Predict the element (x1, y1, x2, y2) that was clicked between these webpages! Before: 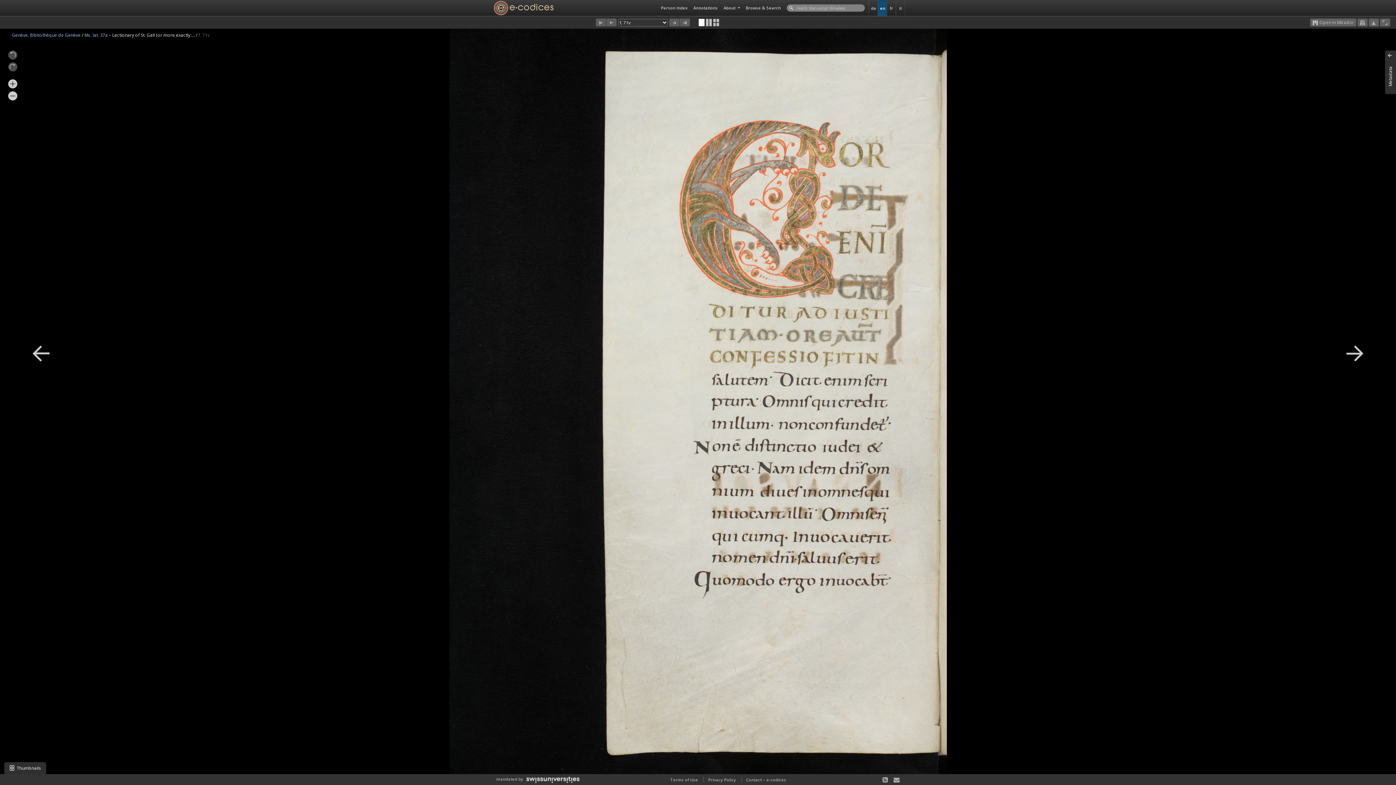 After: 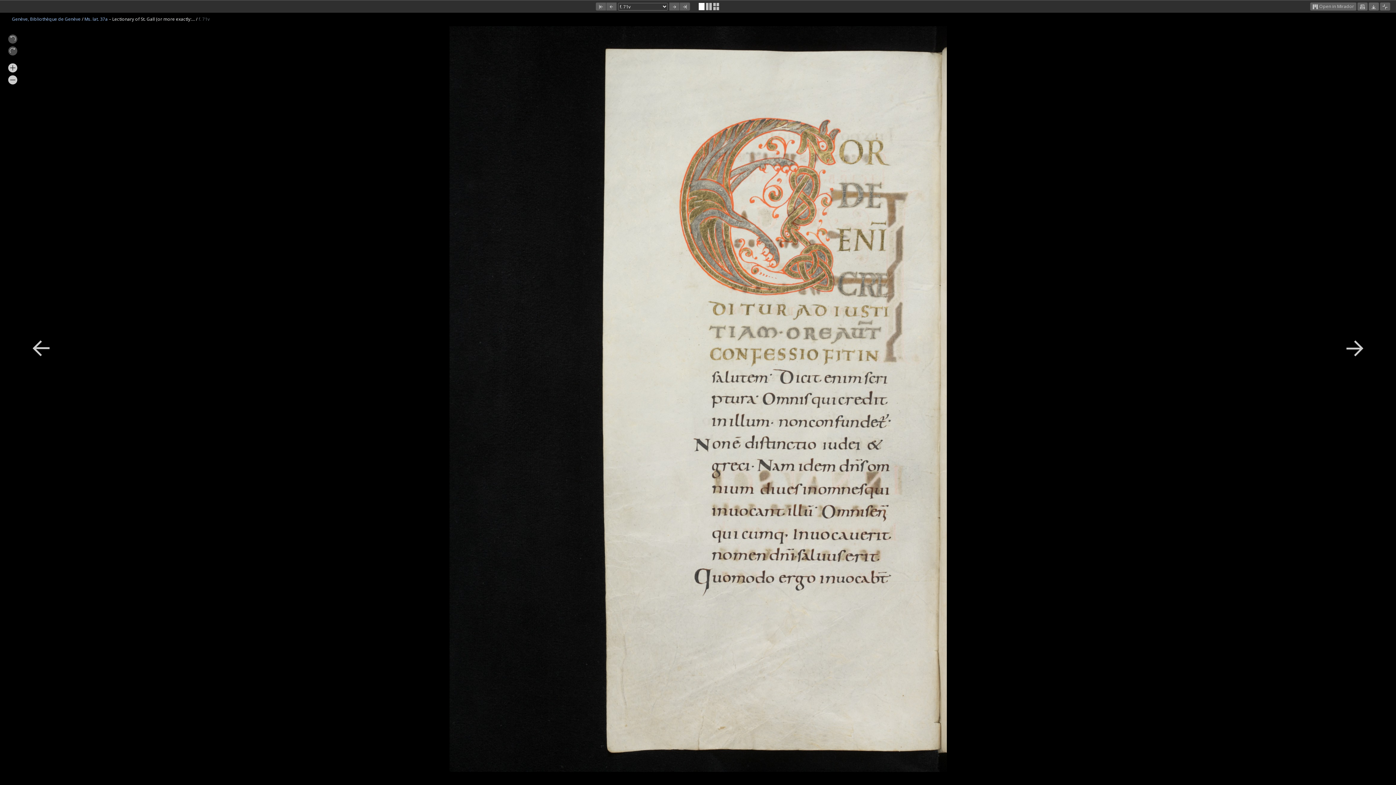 Action: bbox: (1380, 18, 1390, 26)